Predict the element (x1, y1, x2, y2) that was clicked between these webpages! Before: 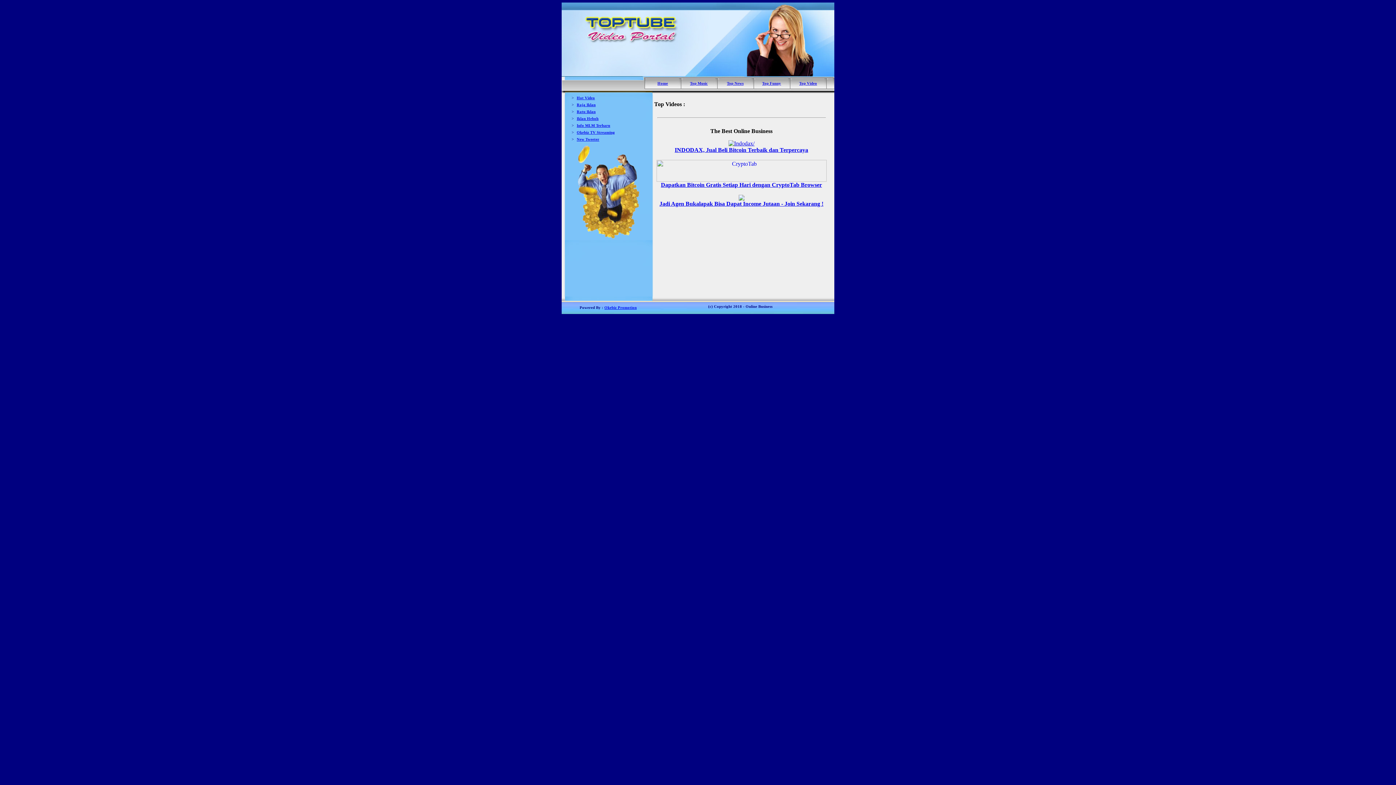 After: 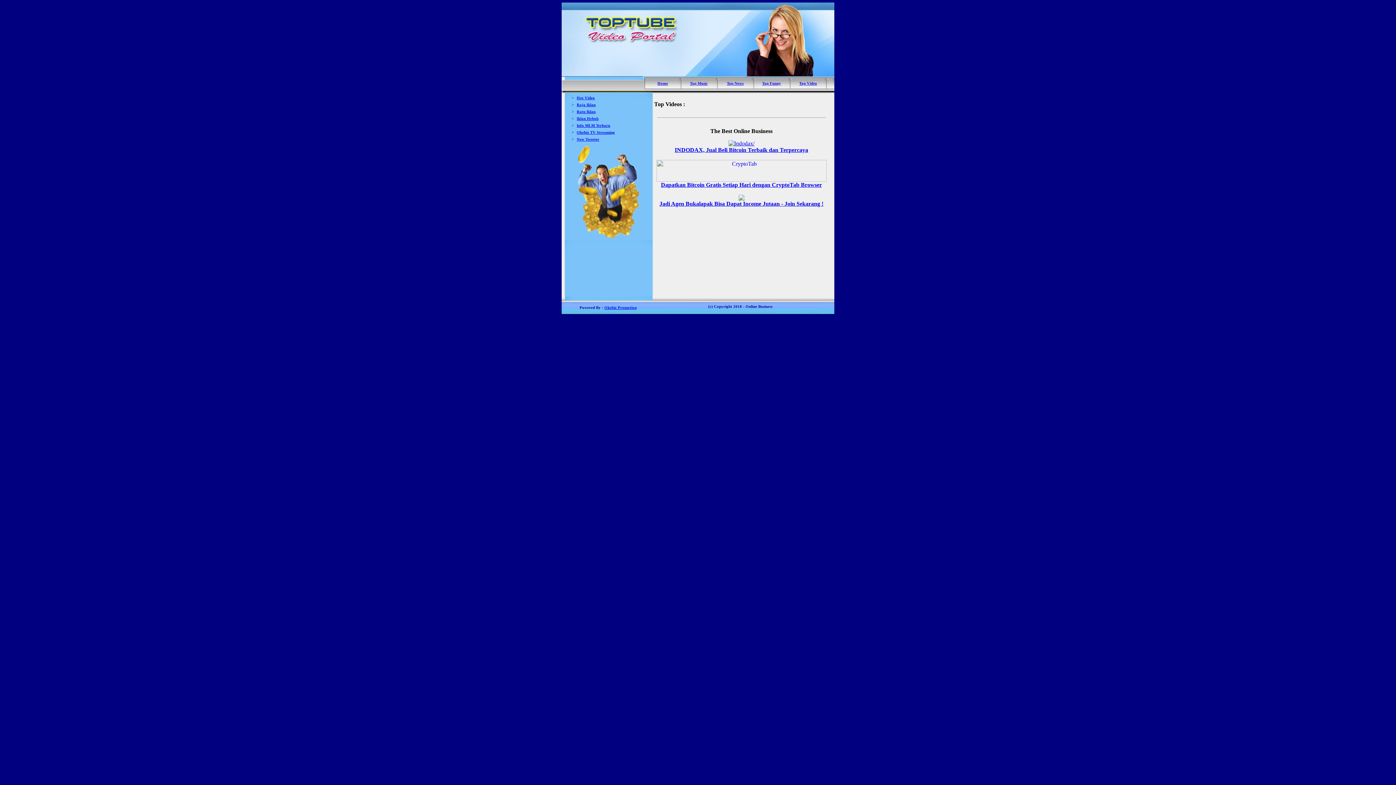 Action: bbox: (799, 81, 817, 85) label: Top Video